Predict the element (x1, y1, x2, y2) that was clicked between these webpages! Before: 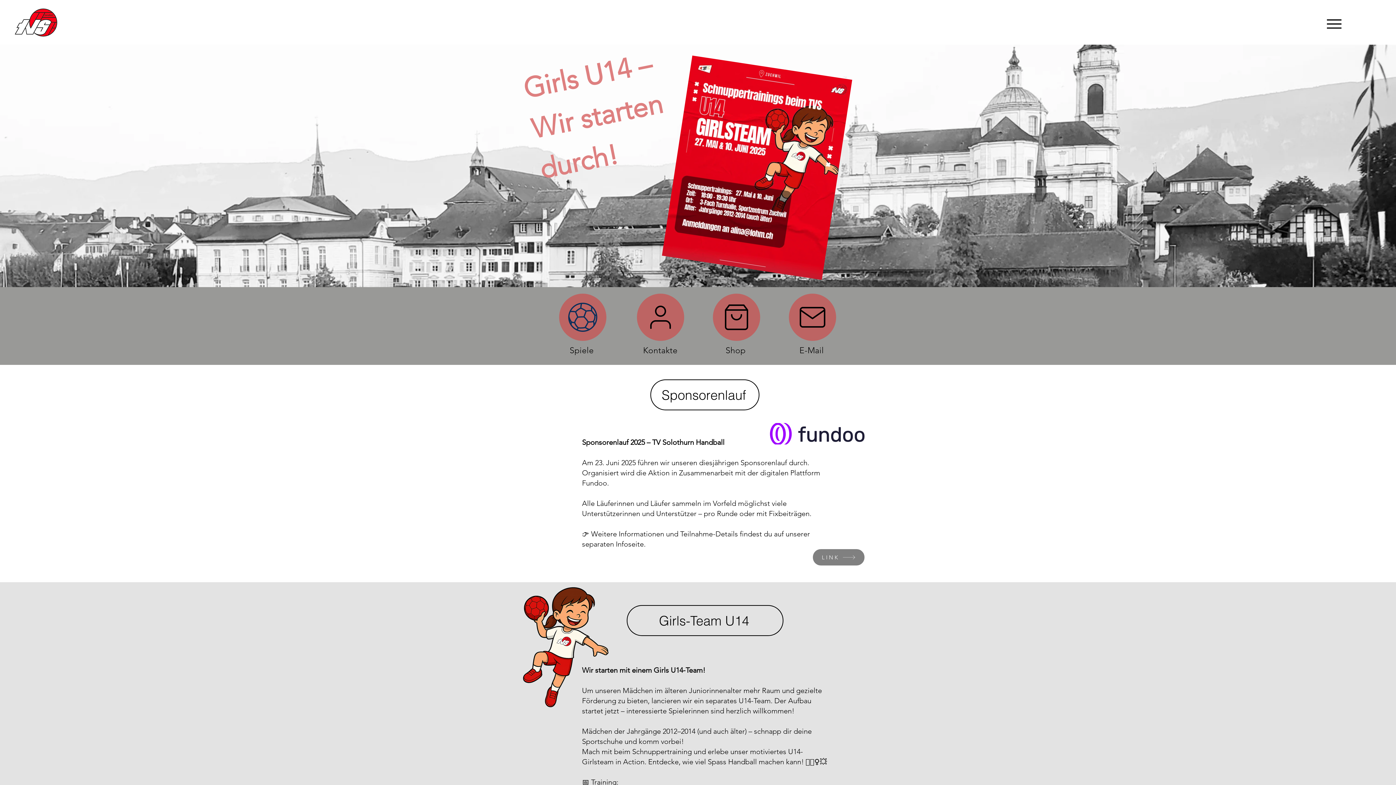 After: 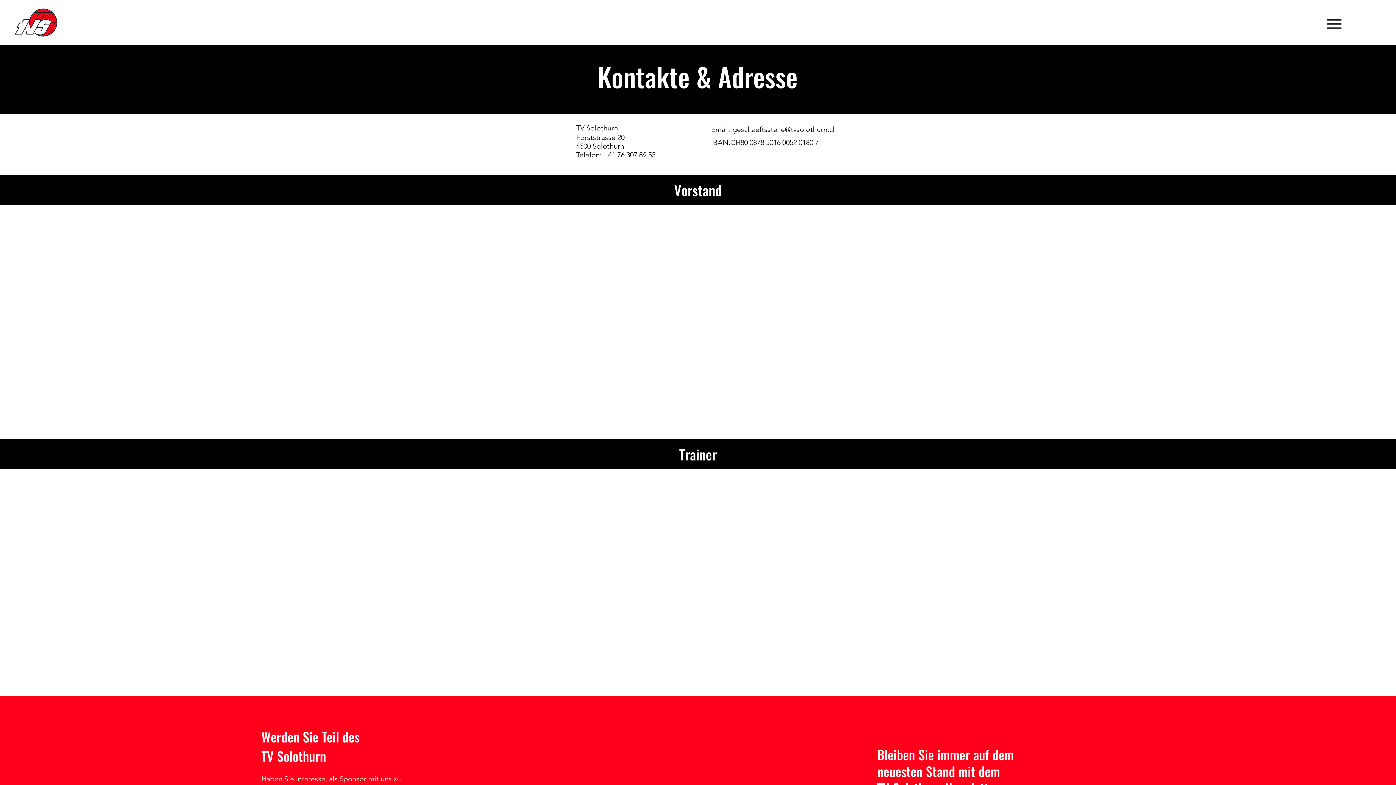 Action: label: Home bbox: (637, 293, 684, 341)